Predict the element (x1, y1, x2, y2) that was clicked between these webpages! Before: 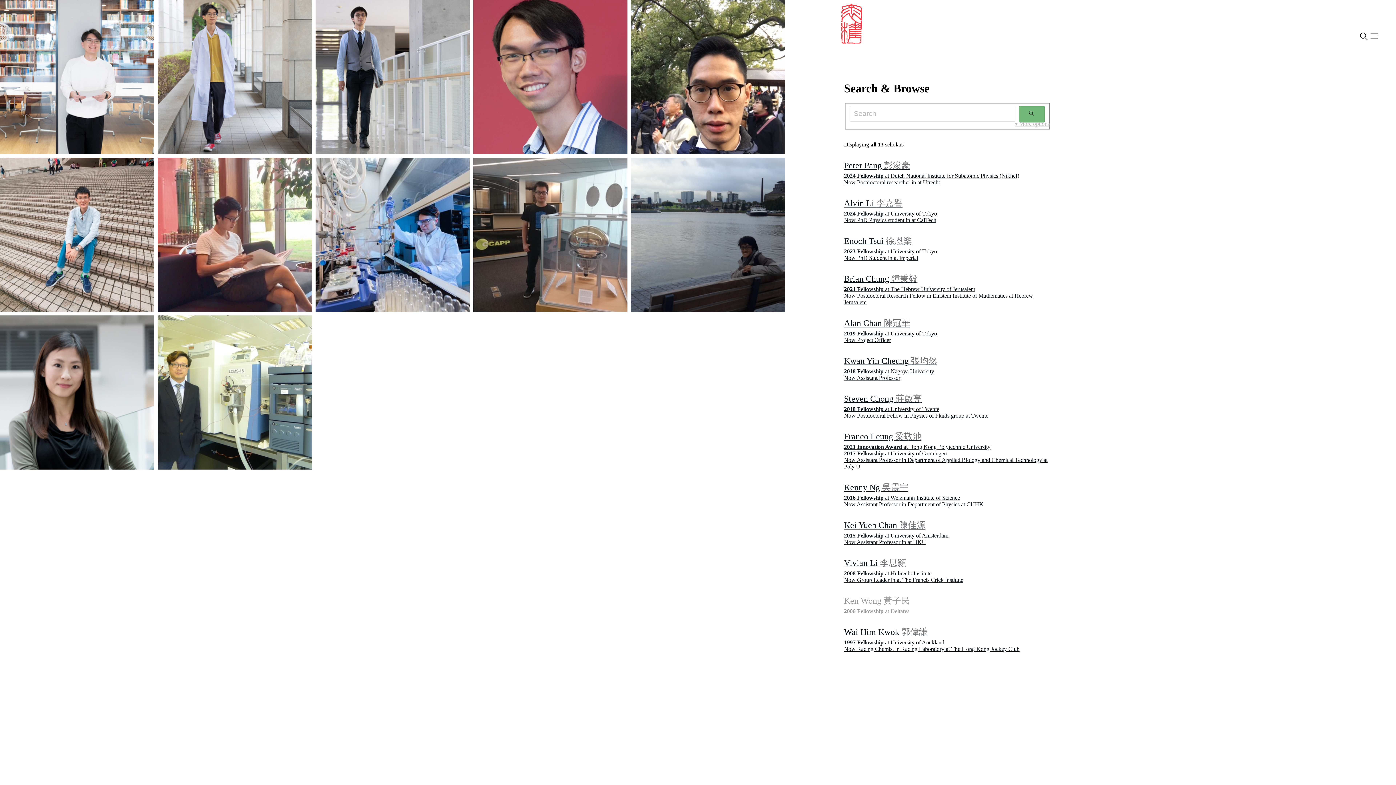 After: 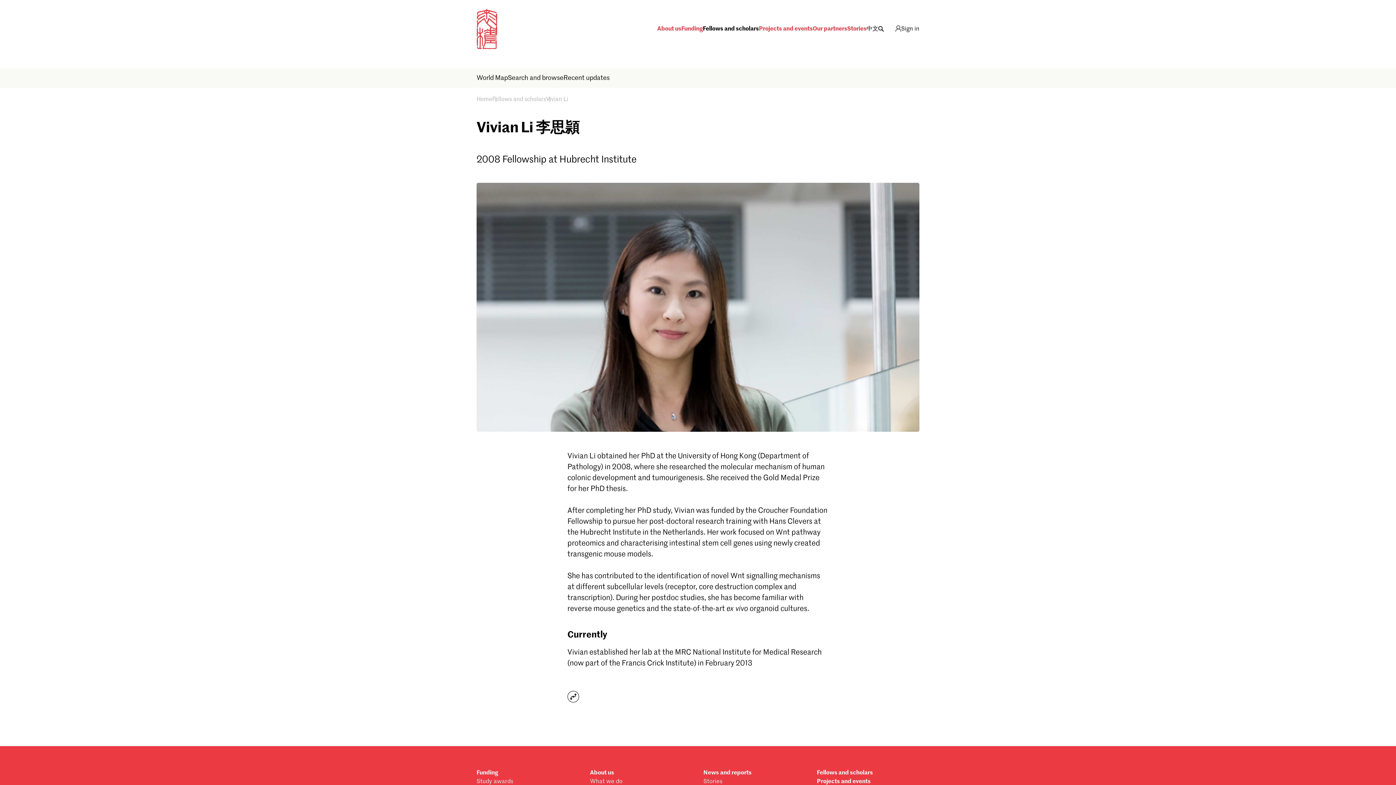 Action: bbox: (0, 315, 154, 469)